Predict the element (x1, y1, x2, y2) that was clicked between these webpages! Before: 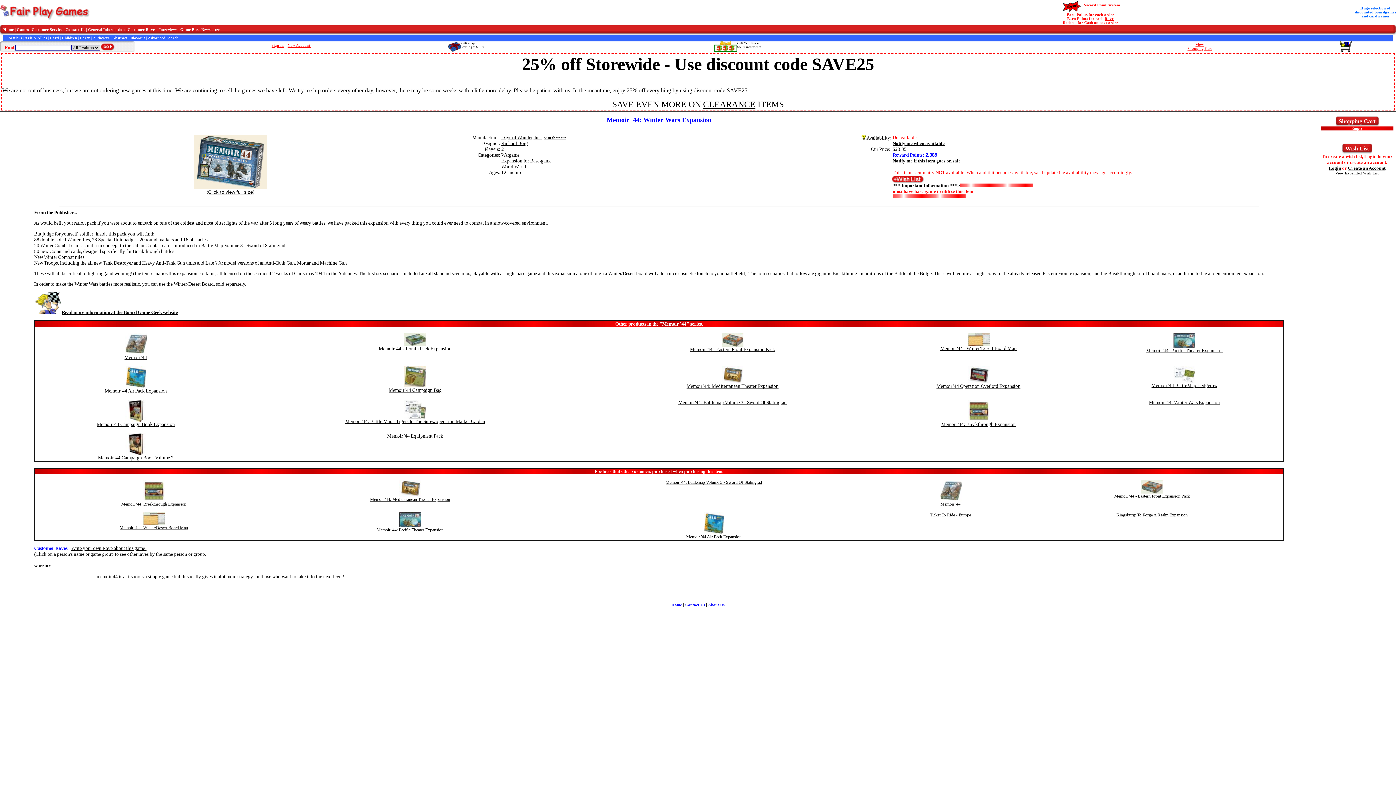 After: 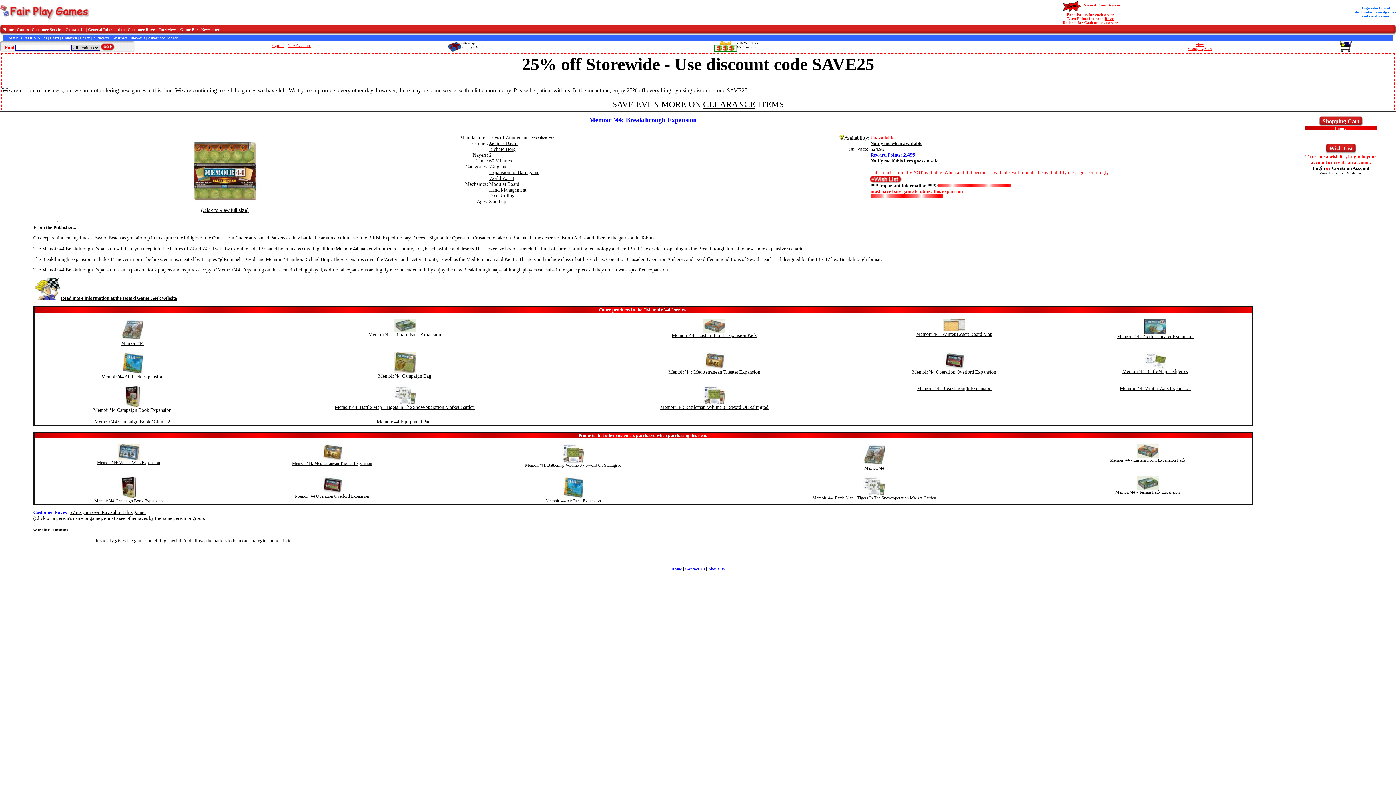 Action: label: Memoir '44: Breakthrough Expansion bbox: (121, 501, 186, 506)